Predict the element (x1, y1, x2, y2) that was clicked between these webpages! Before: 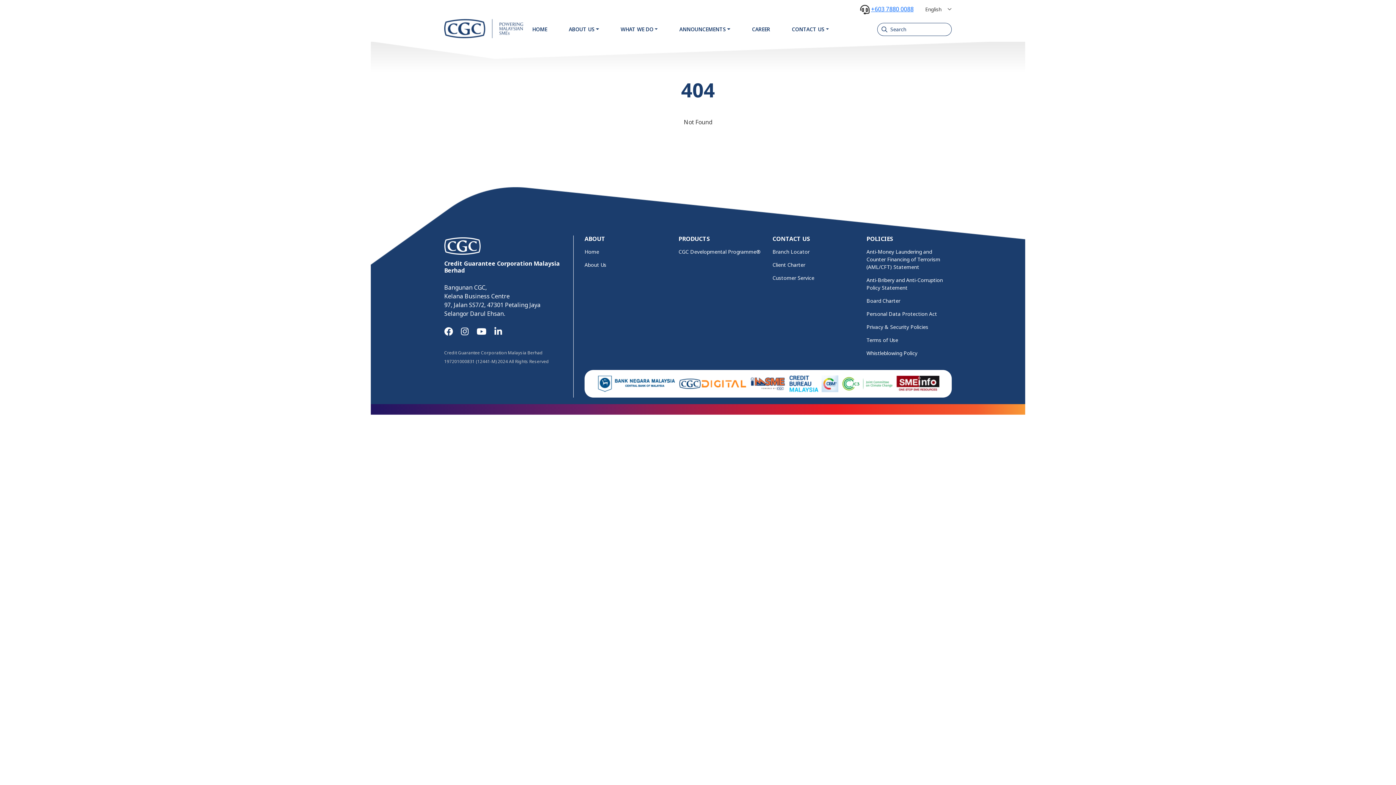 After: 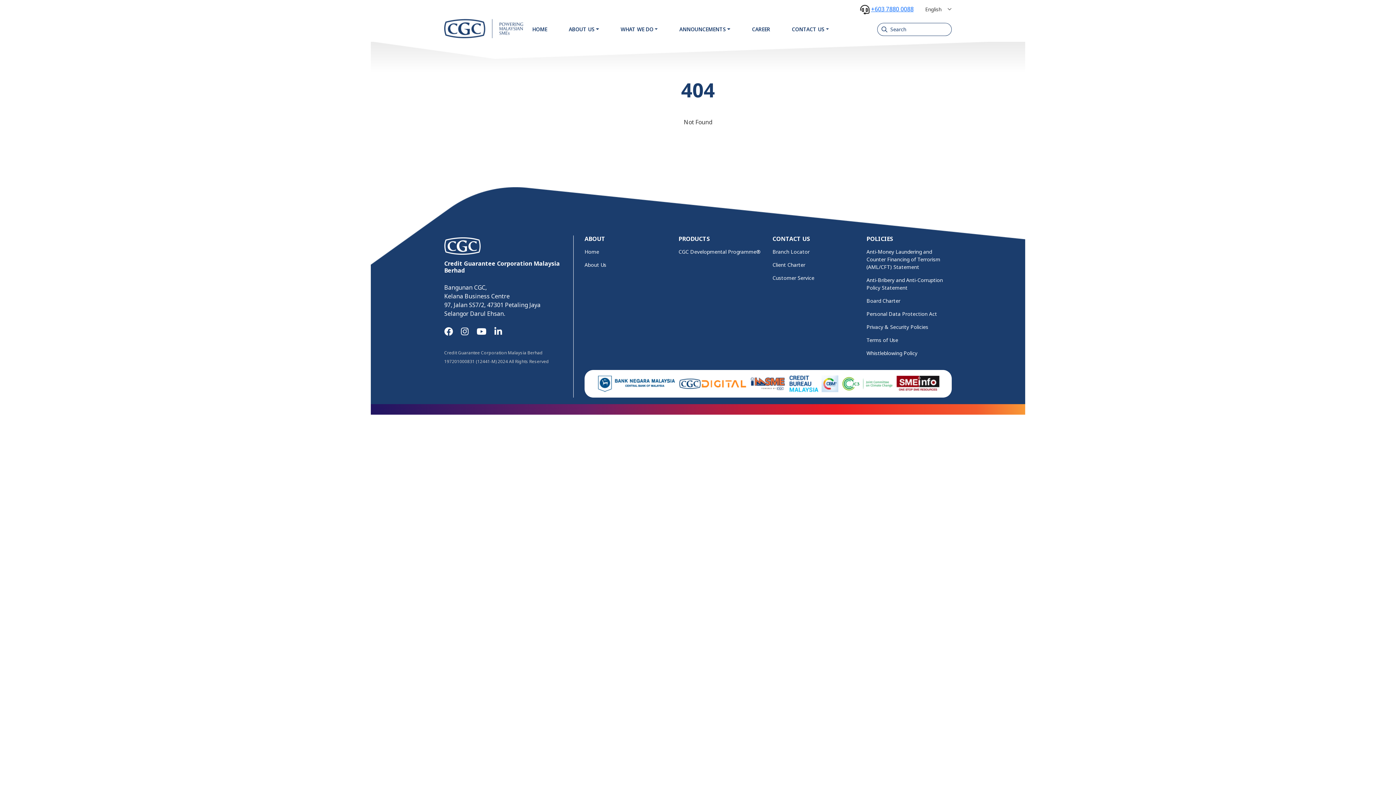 Action: bbox: (821, 379, 838, 387)